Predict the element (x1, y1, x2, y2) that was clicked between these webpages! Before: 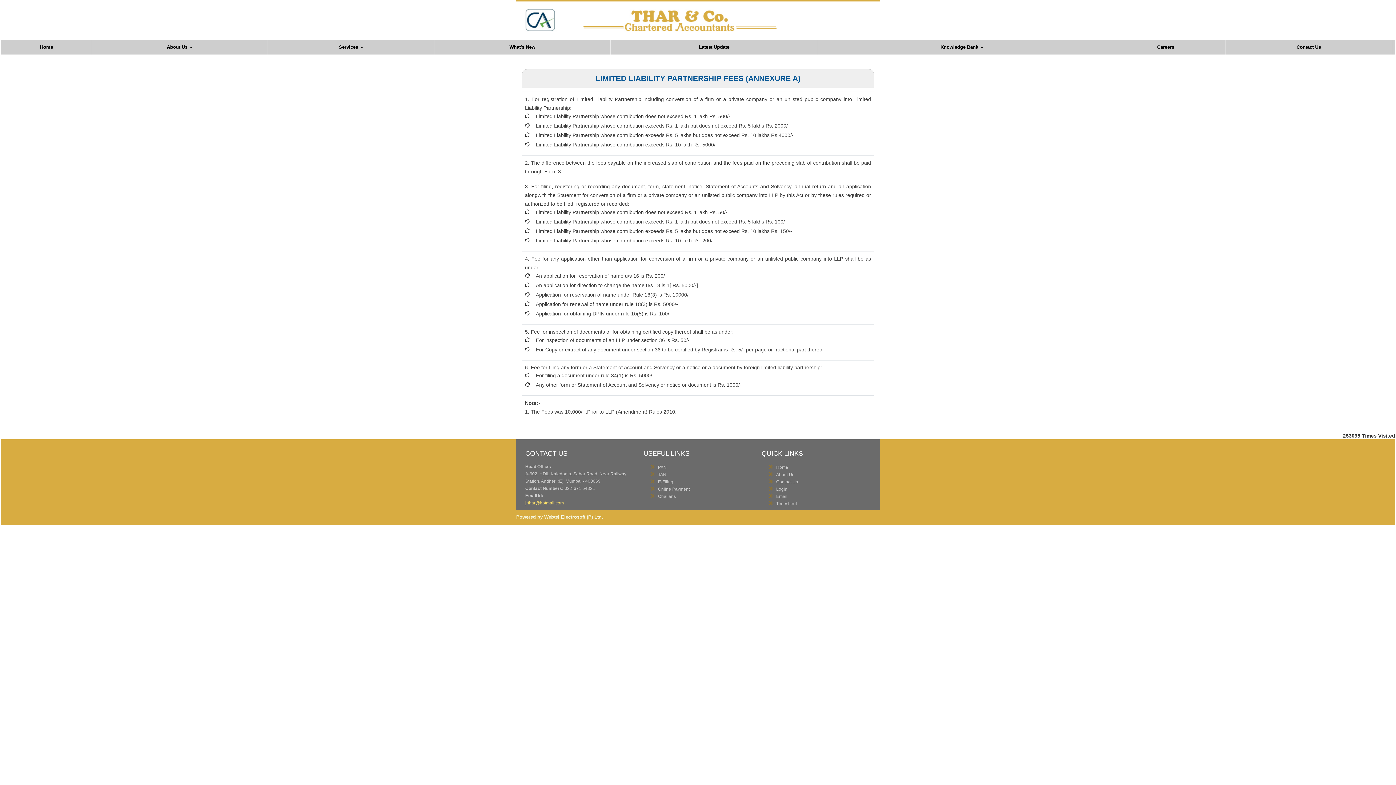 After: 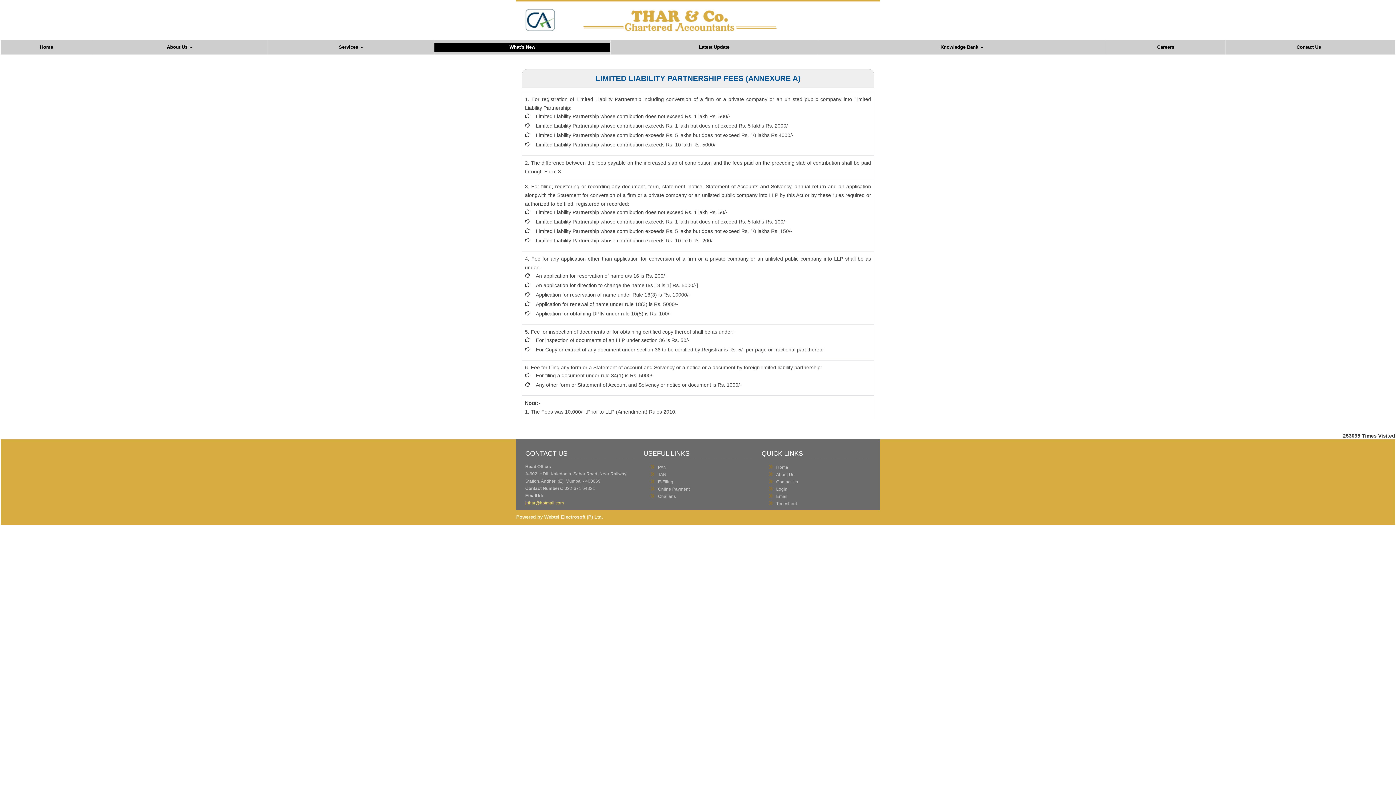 Action: bbox: (434, 42, 610, 51) label: What's New